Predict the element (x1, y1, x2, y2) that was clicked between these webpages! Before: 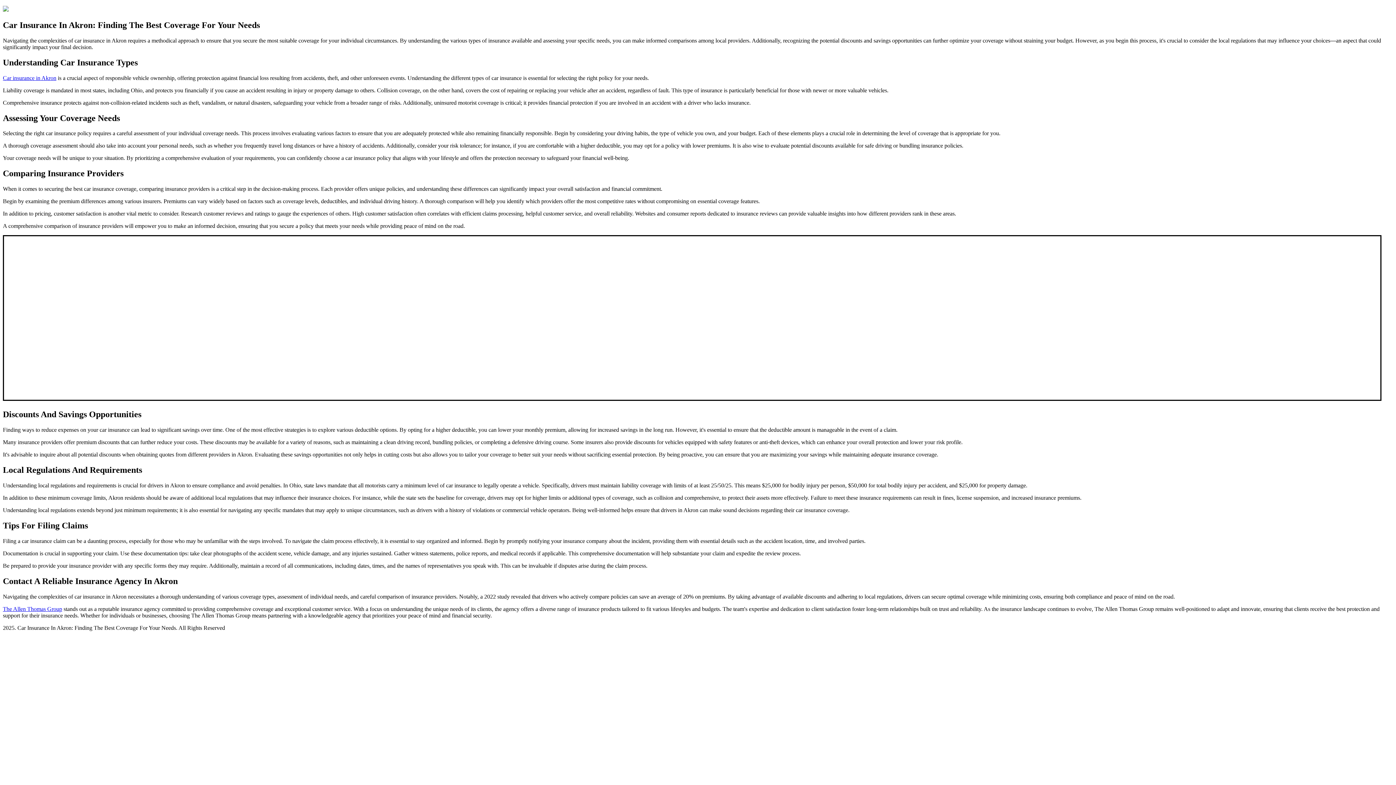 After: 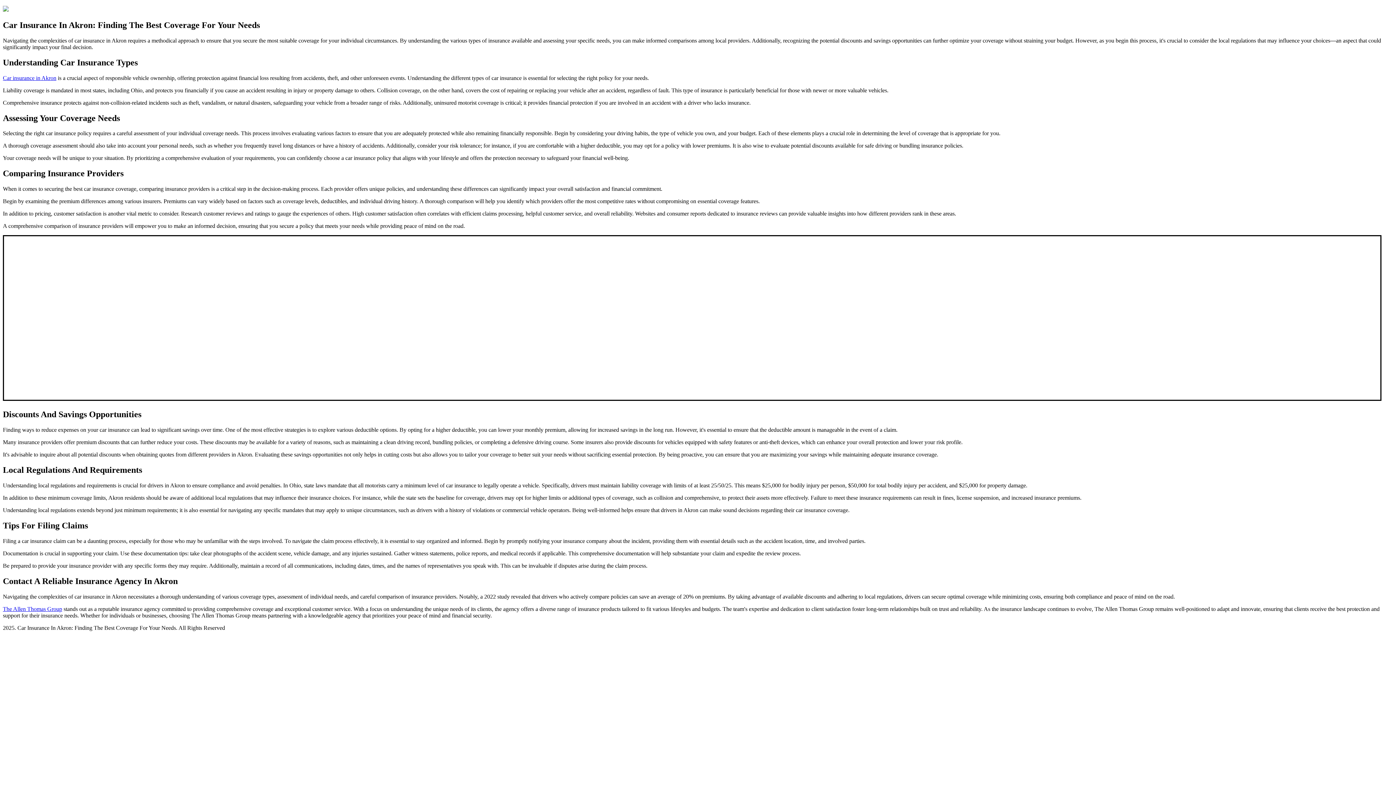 Action: label: The Allen Thomas Group bbox: (2, 606, 62, 612)